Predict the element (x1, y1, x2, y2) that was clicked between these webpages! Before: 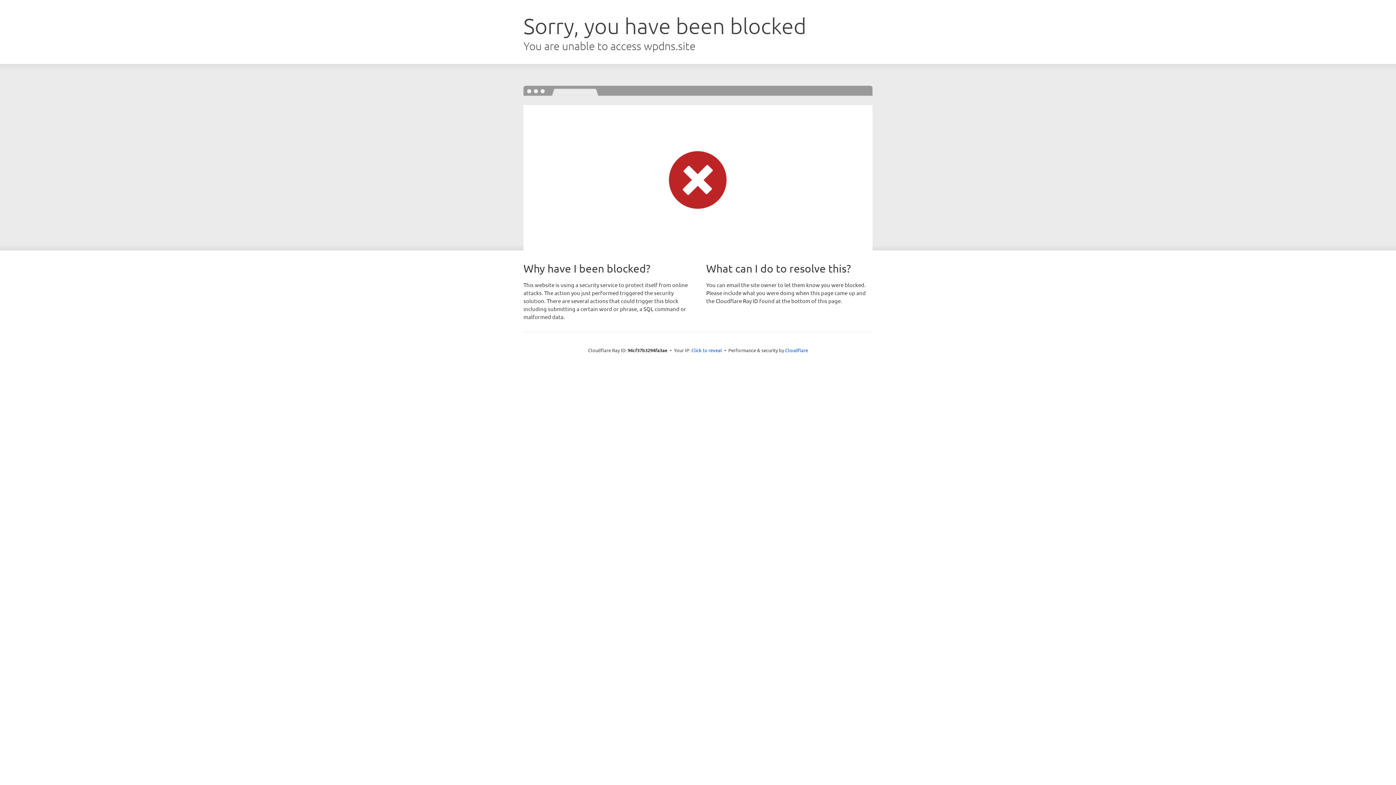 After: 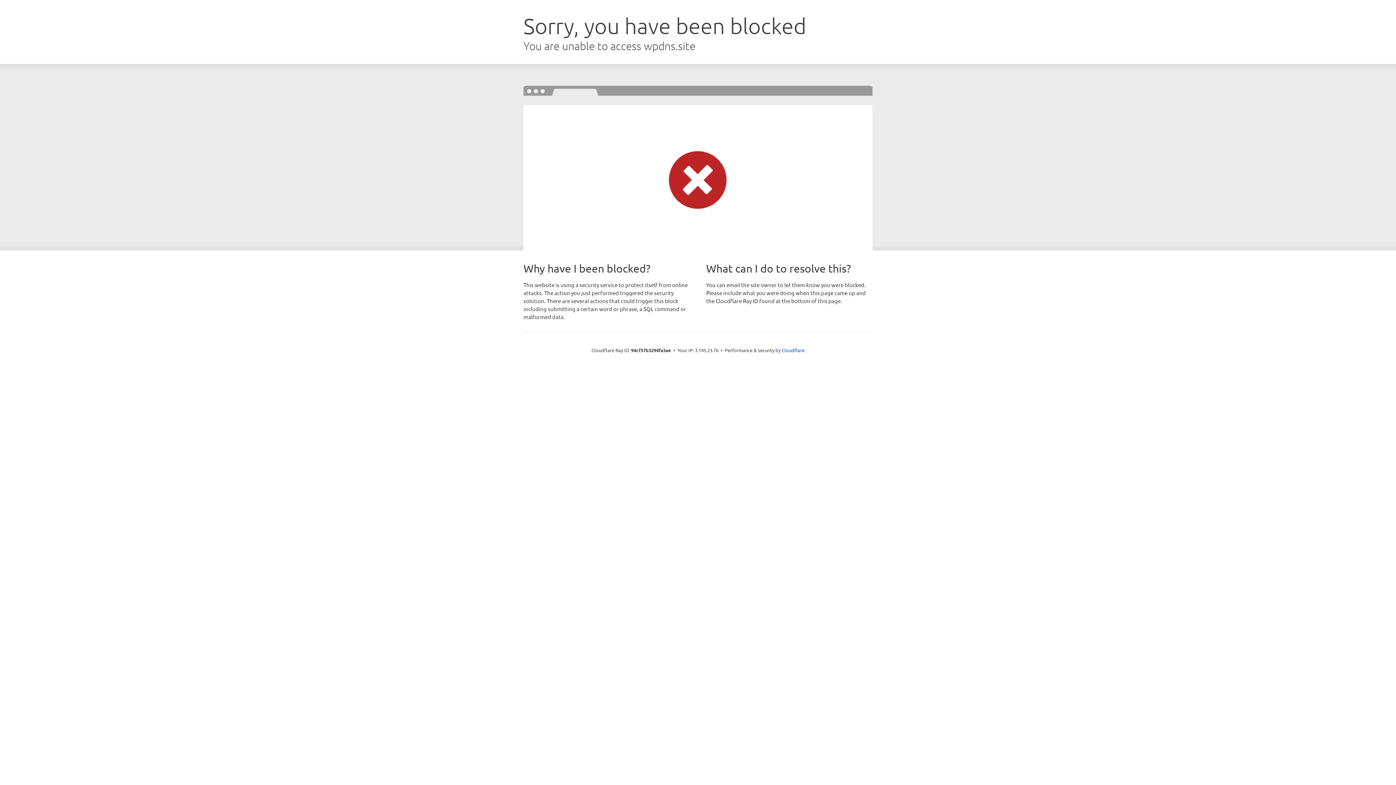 Action: bbox: (691, 346, 722, 353) label: Click to reveal